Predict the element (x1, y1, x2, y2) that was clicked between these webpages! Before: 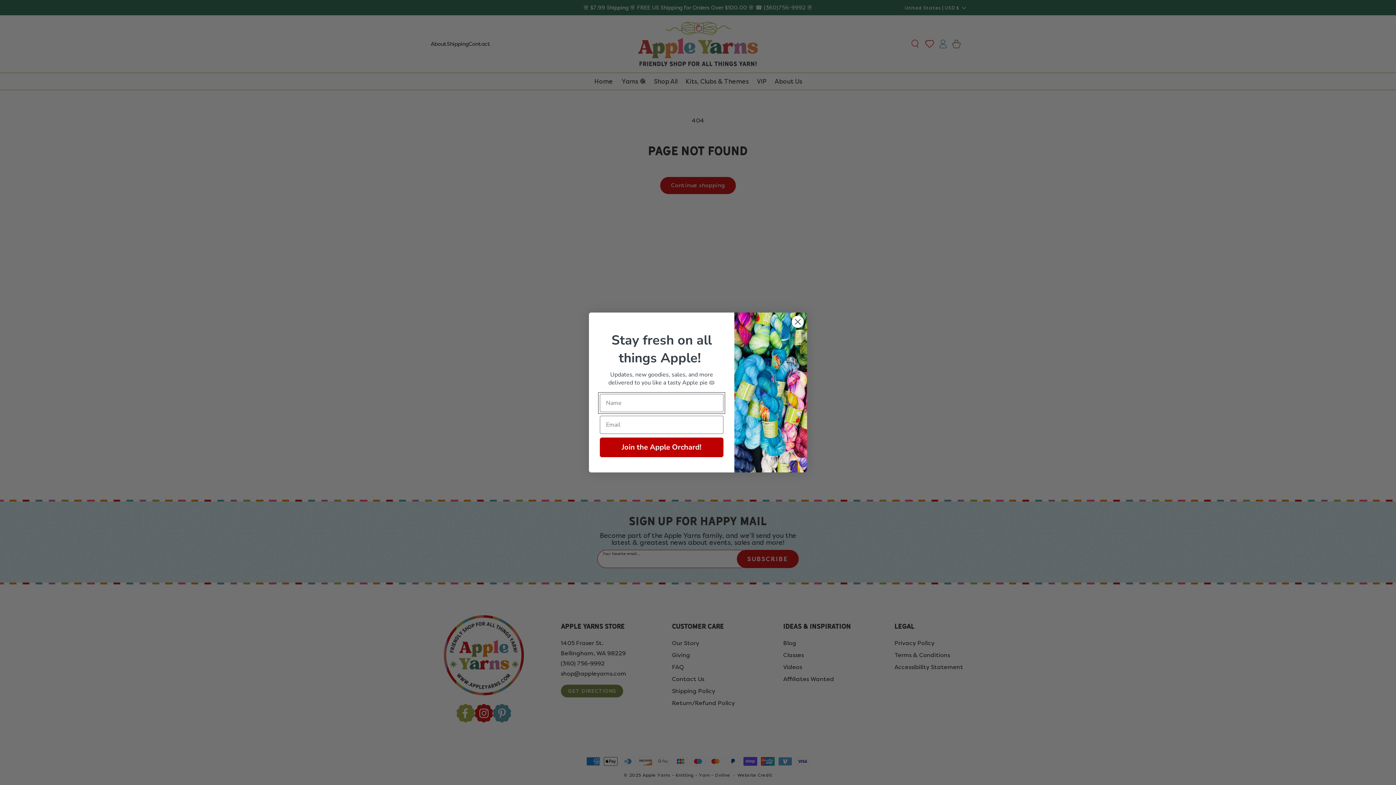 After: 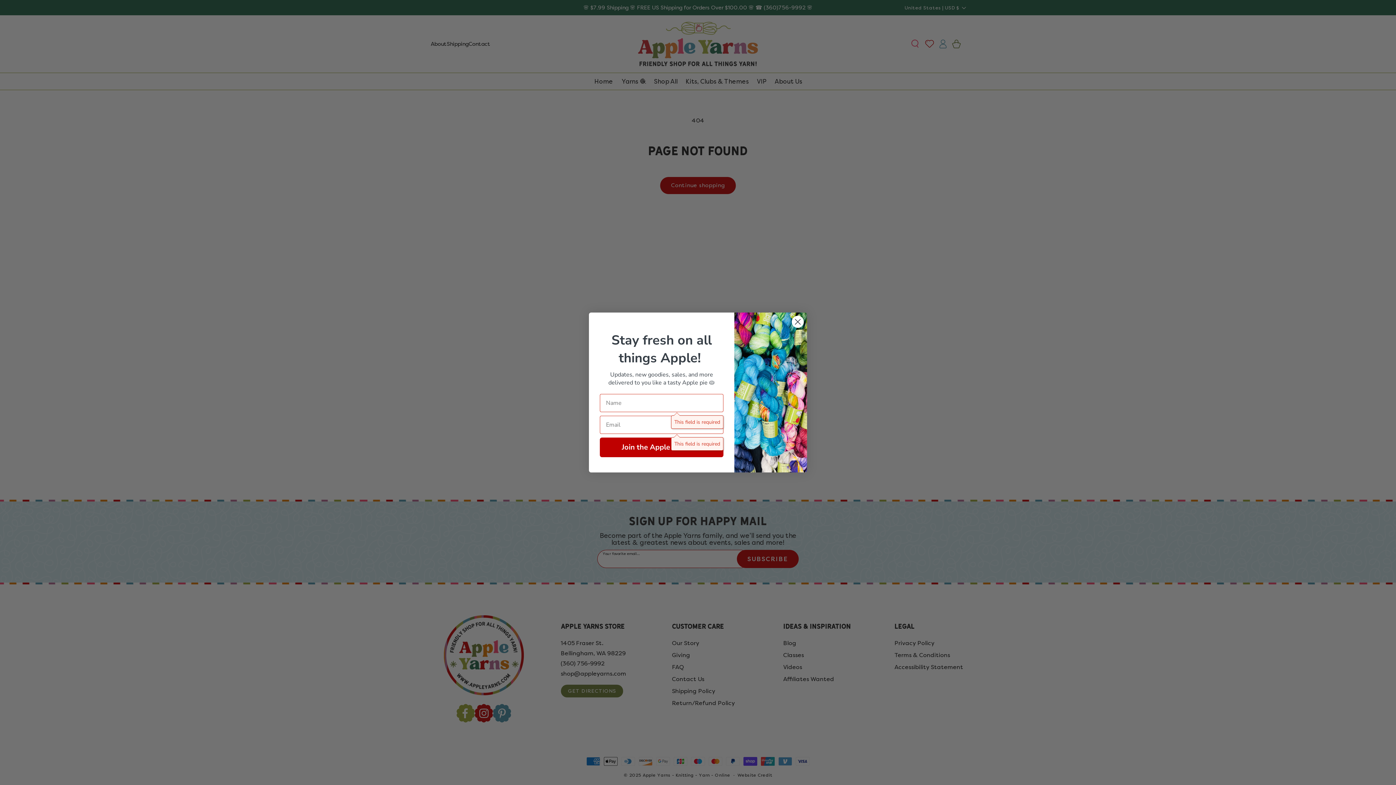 Action: bbox: (600, 437, 723, 457) label: Join the Apple Orchard!